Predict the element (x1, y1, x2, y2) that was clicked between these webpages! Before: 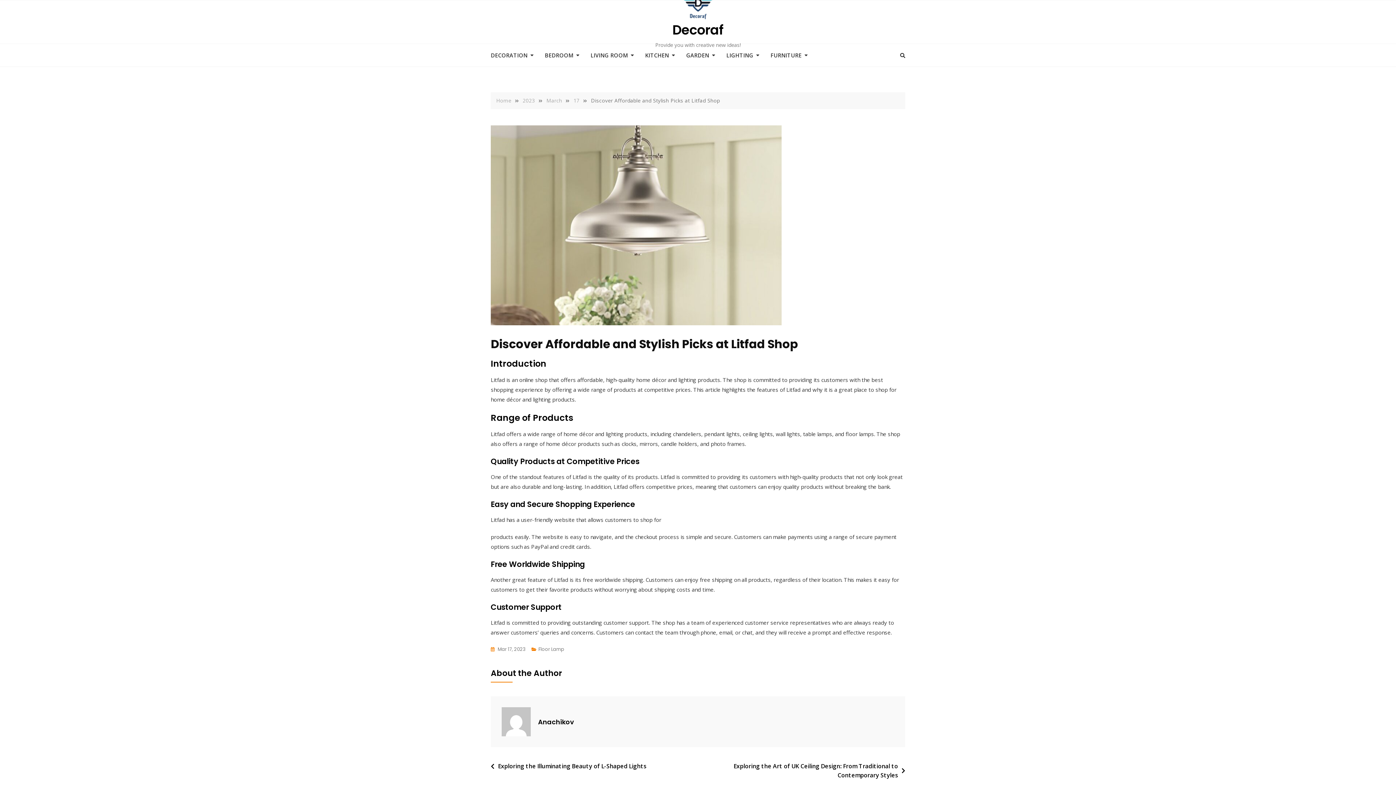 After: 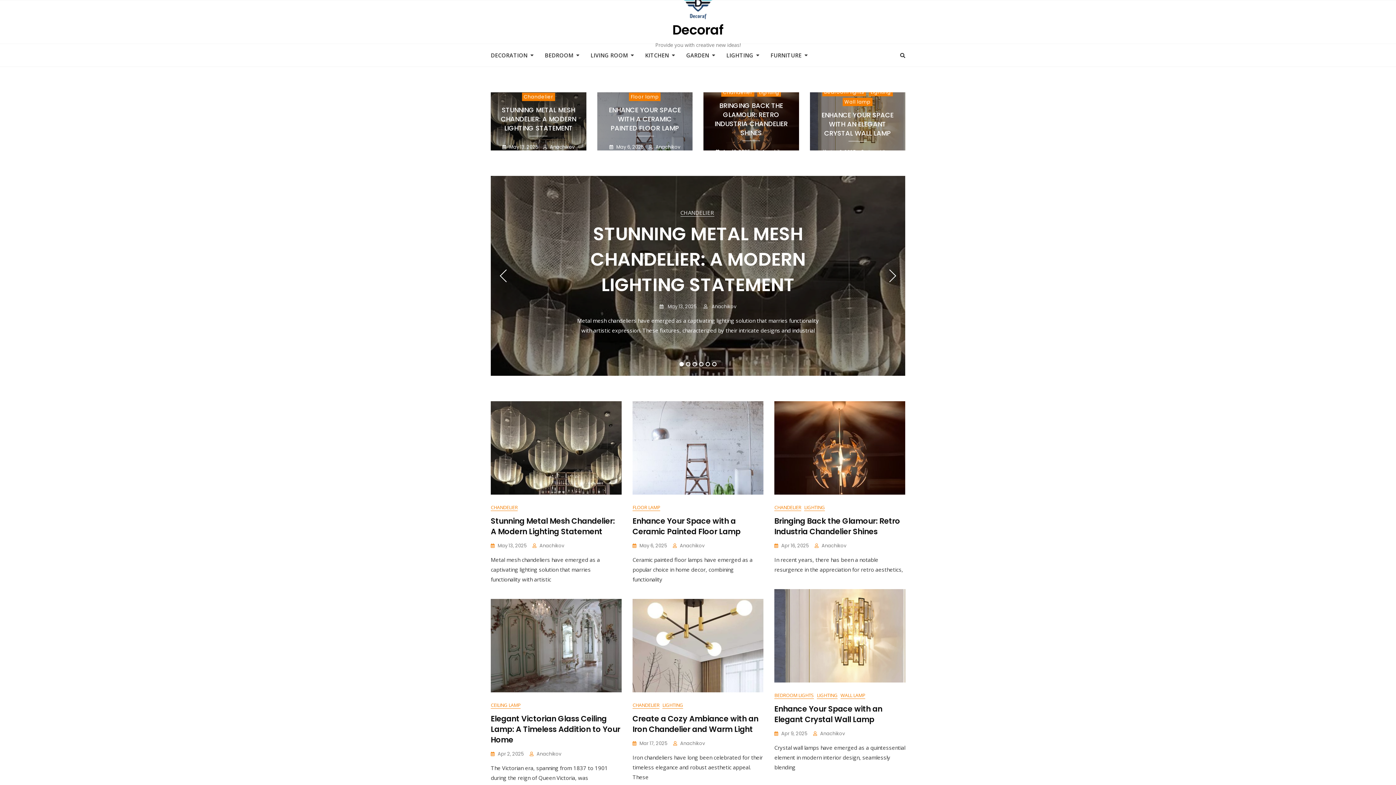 Action: label: Decoraf bbox: (672, 20, 723, 39)